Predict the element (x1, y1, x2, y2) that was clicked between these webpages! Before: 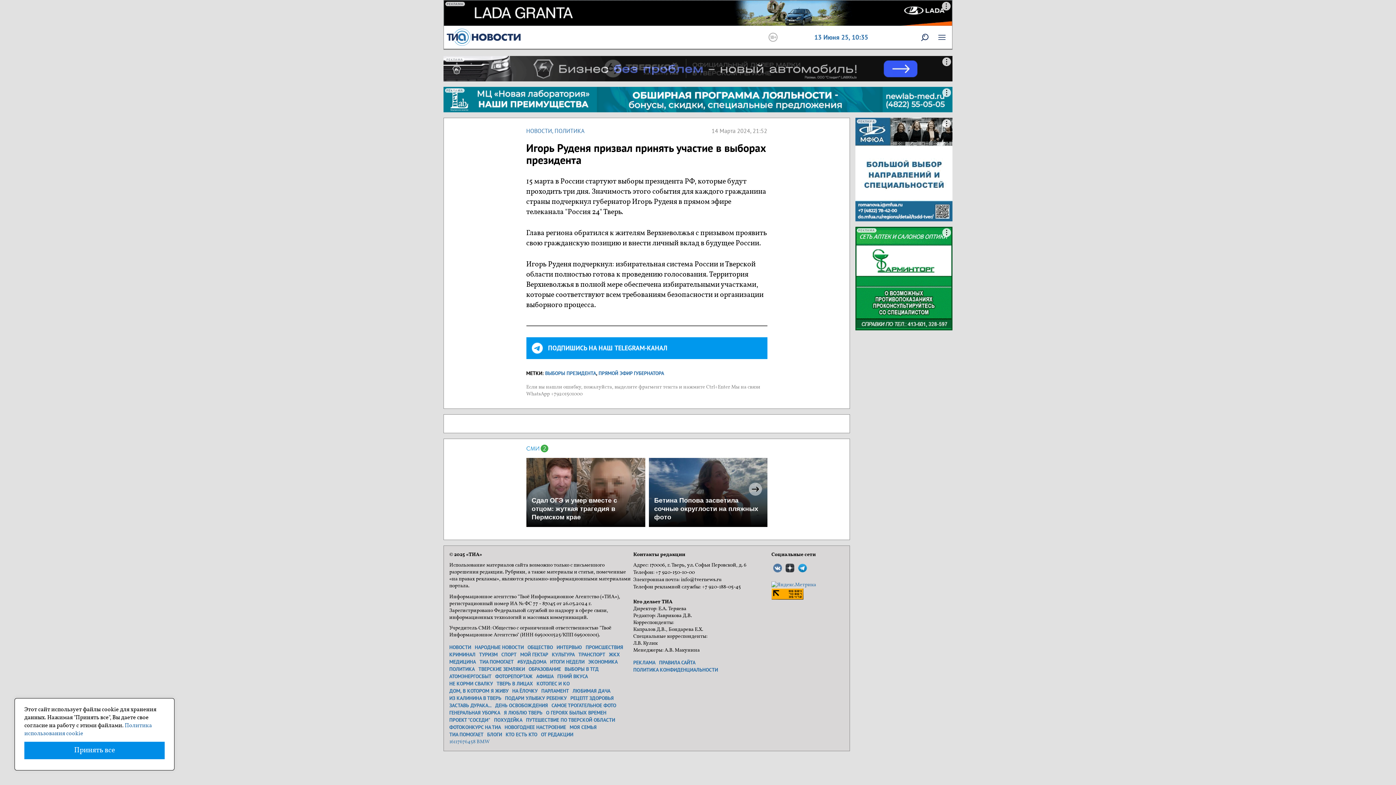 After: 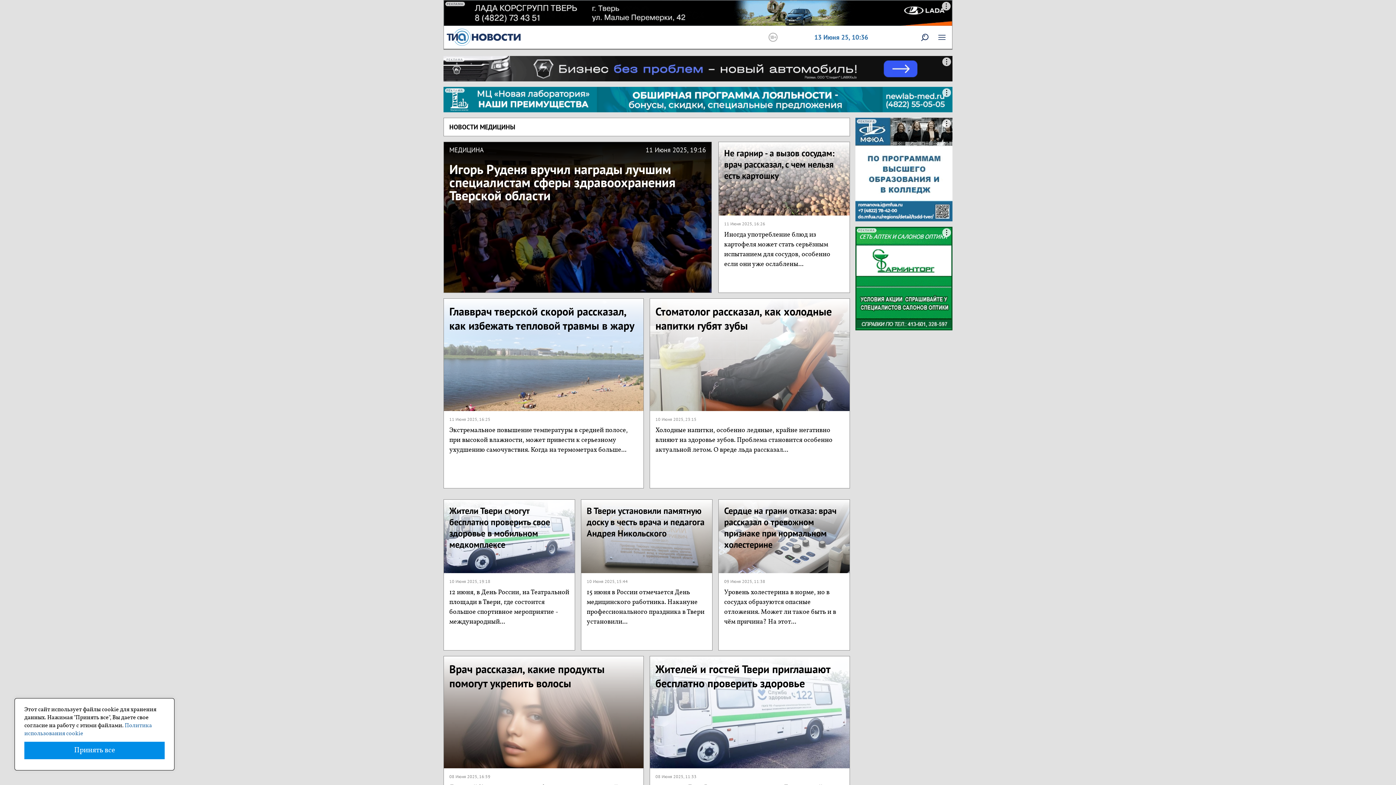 Action: bbox: (449, 658, 476, 665) label: МЕДИЦИНА